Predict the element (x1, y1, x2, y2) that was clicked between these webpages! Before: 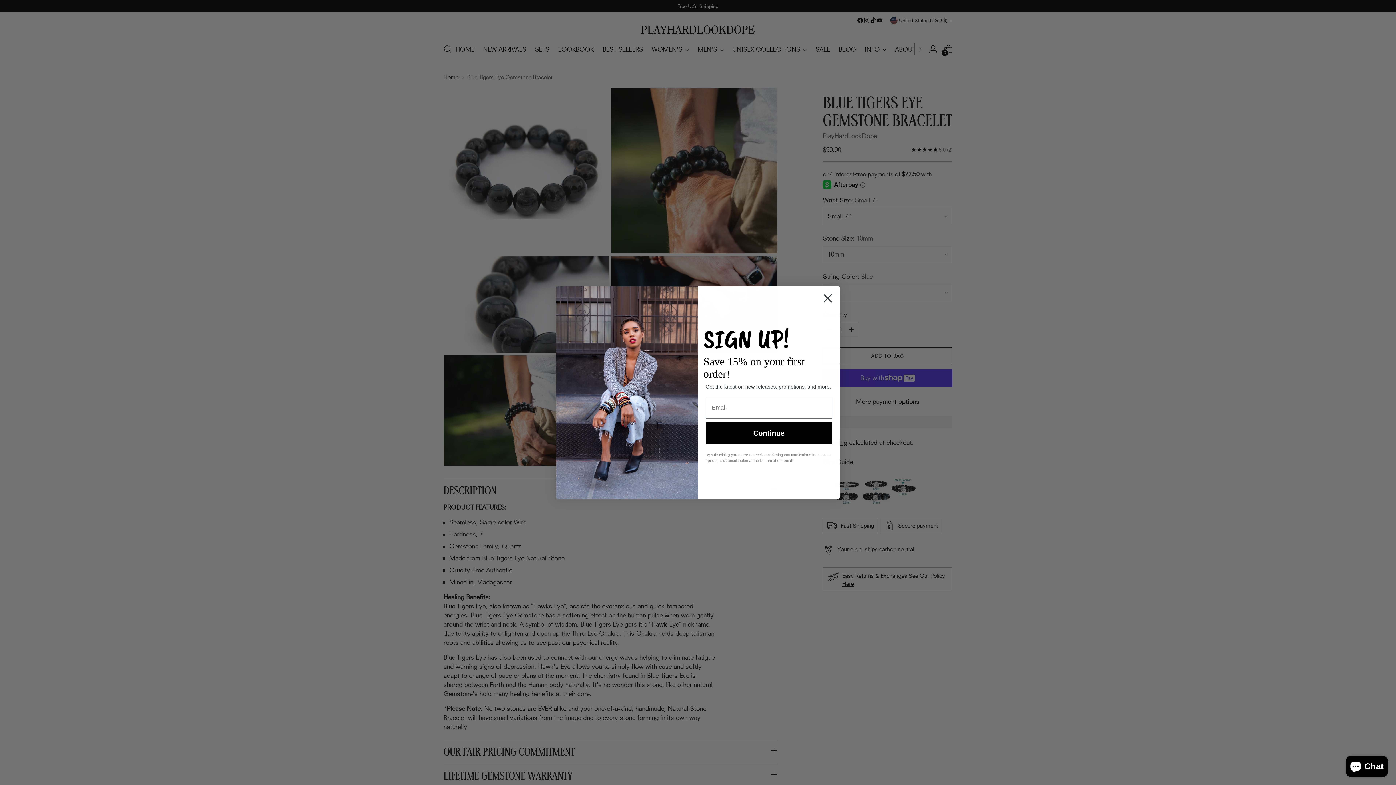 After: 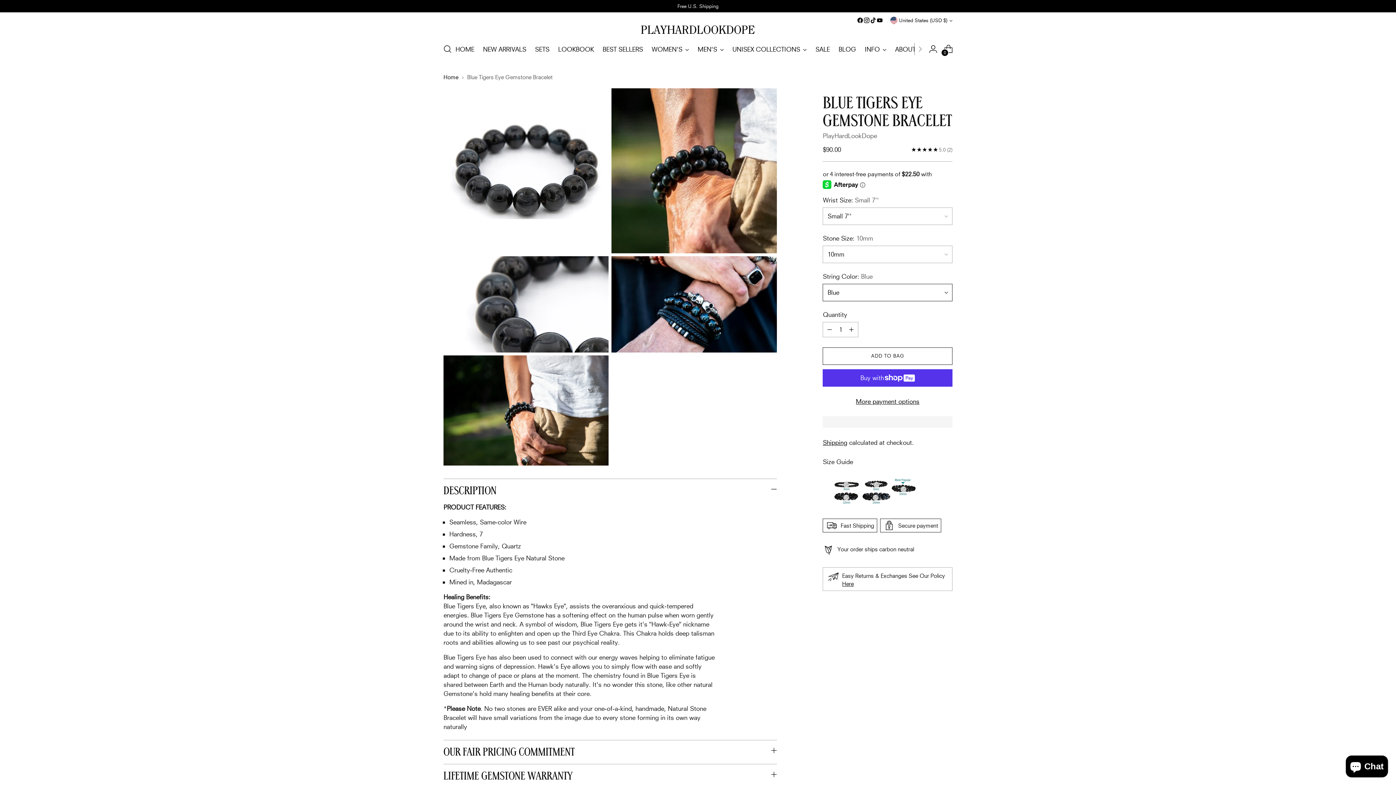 Action: label: Close dialog bbox: (818, 289, 837, 307)